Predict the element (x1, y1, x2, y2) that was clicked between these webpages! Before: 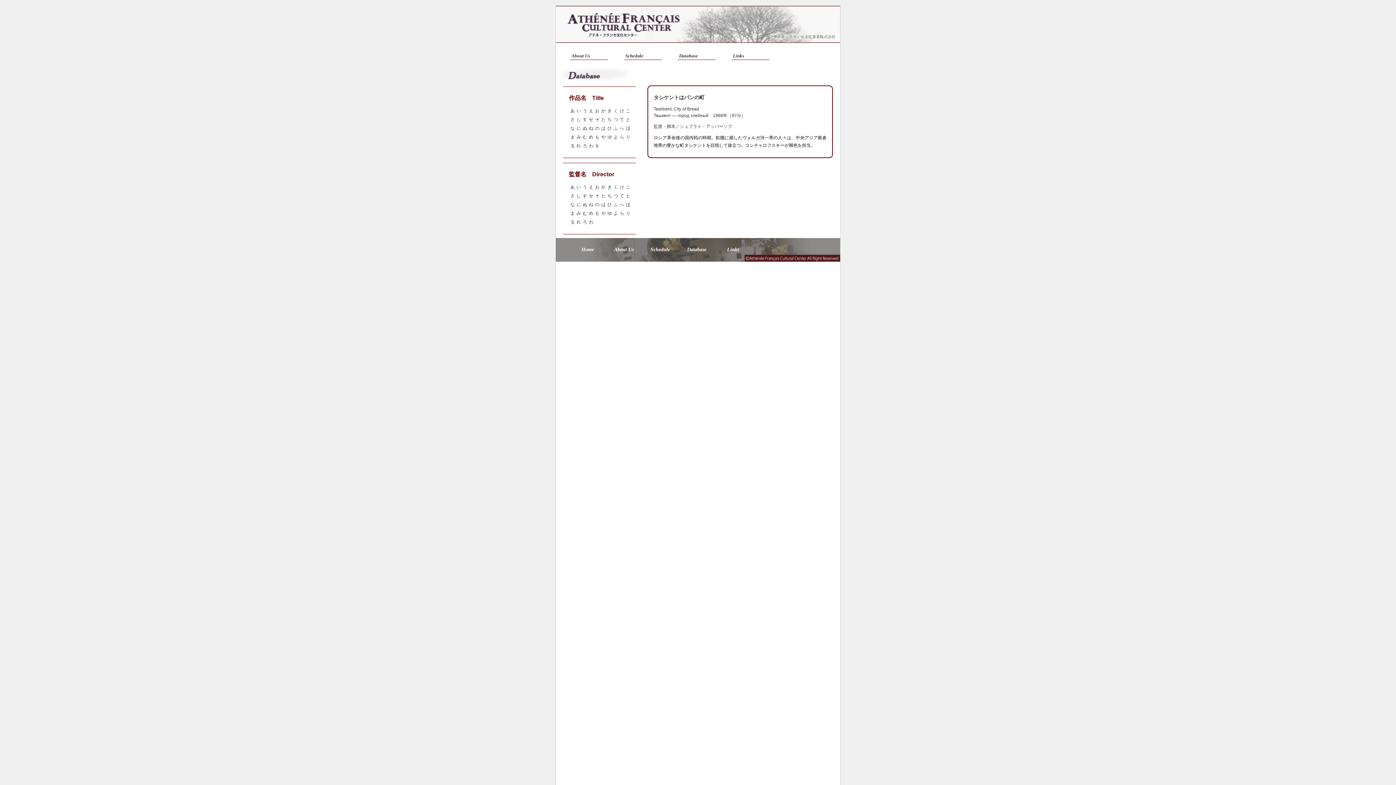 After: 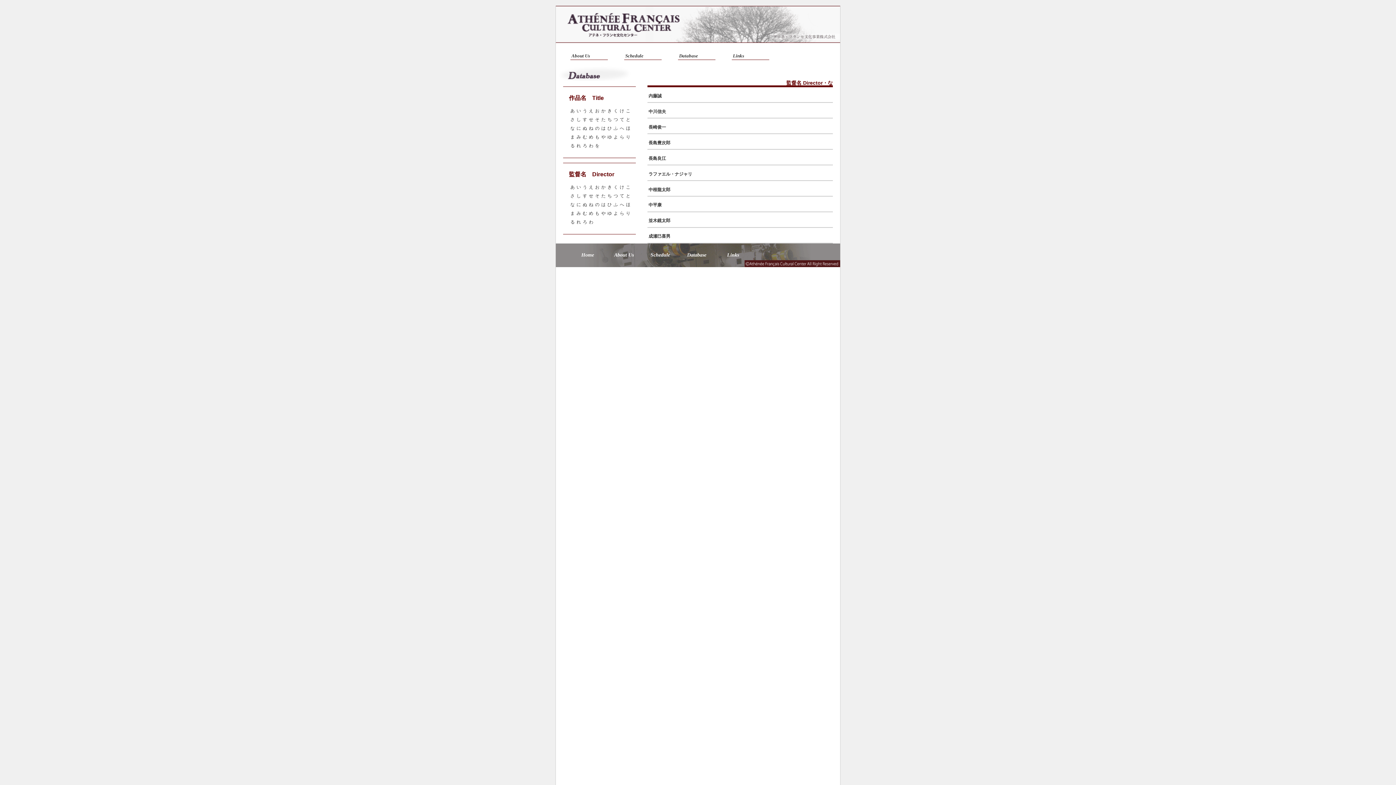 Action: label: な bbox: (570, 202, 576, 207)